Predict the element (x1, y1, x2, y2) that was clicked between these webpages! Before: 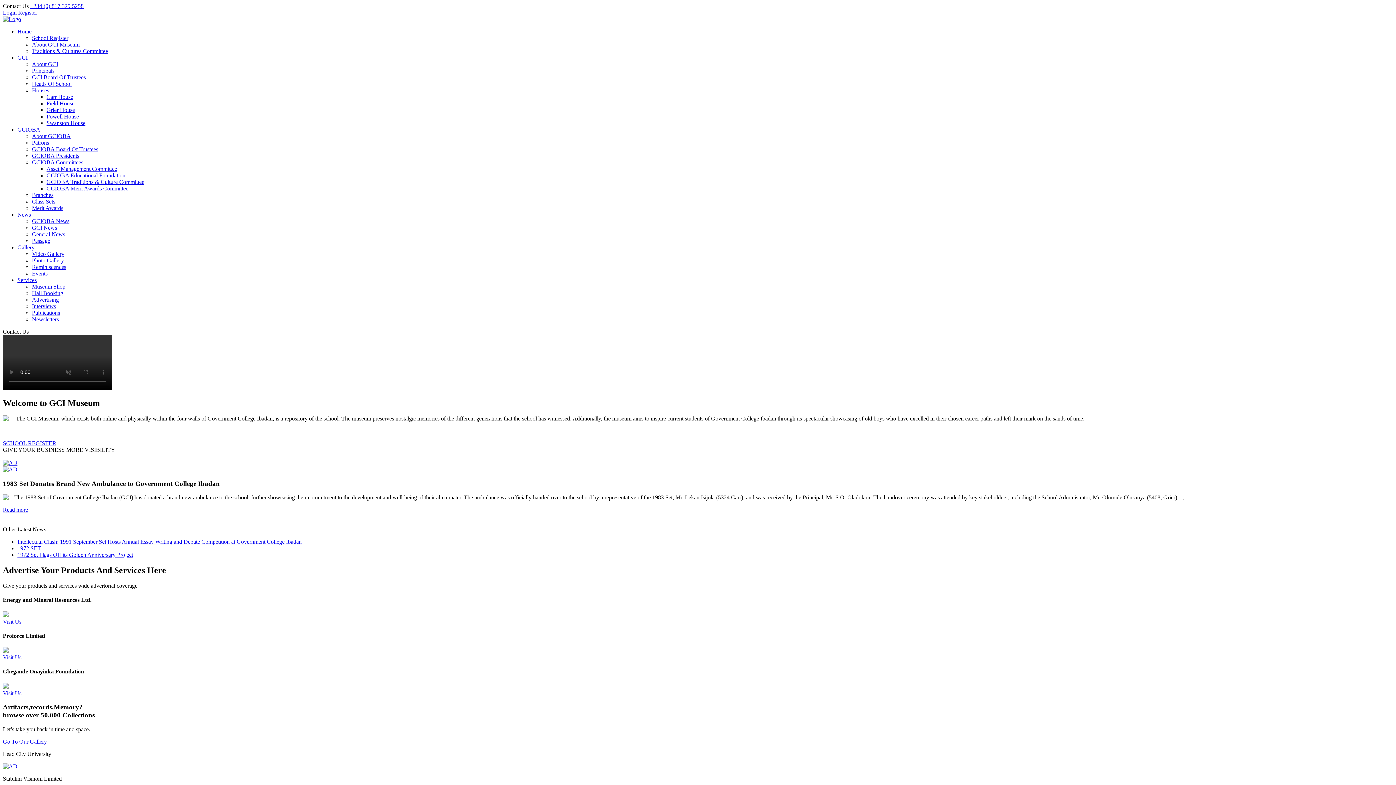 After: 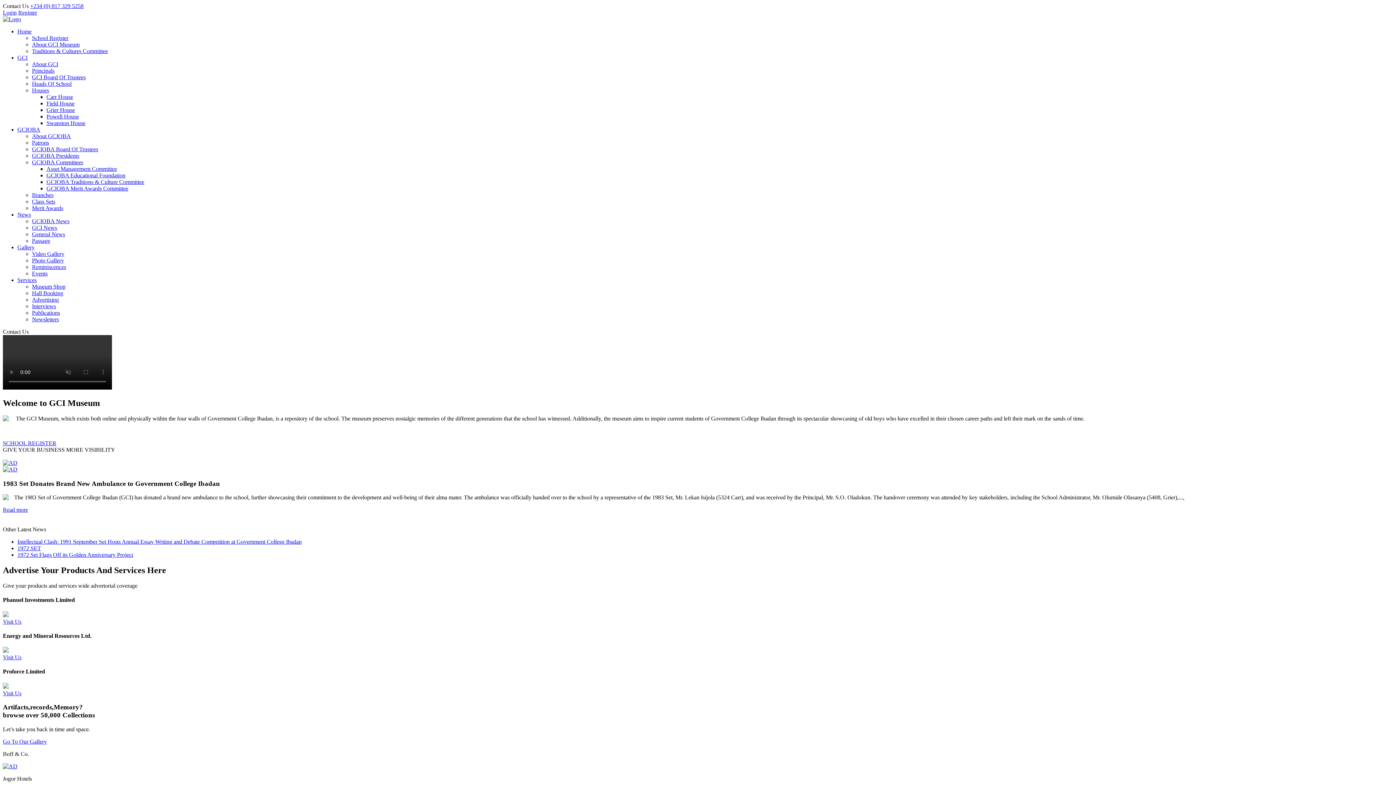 Action: label: Branches bbox: (32, 192, 53, 198)